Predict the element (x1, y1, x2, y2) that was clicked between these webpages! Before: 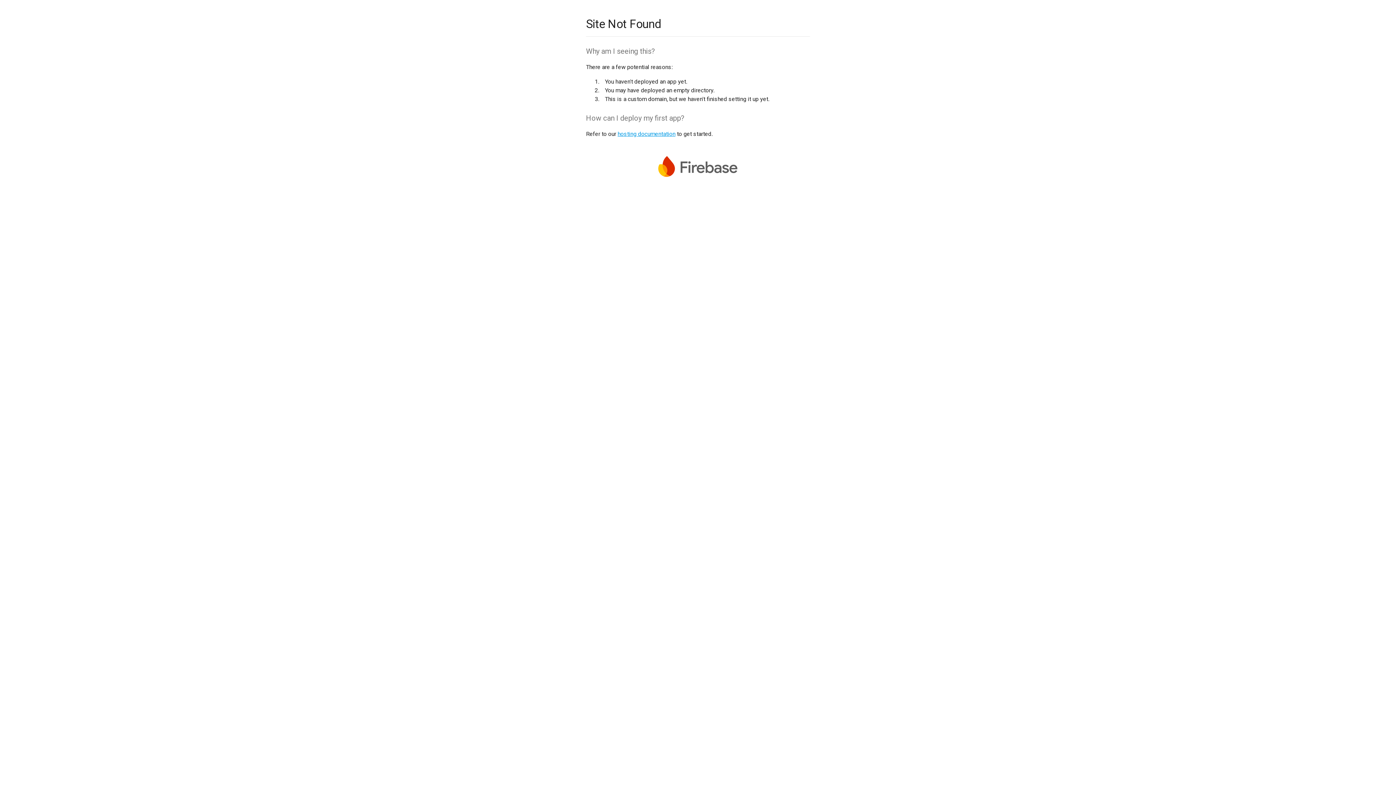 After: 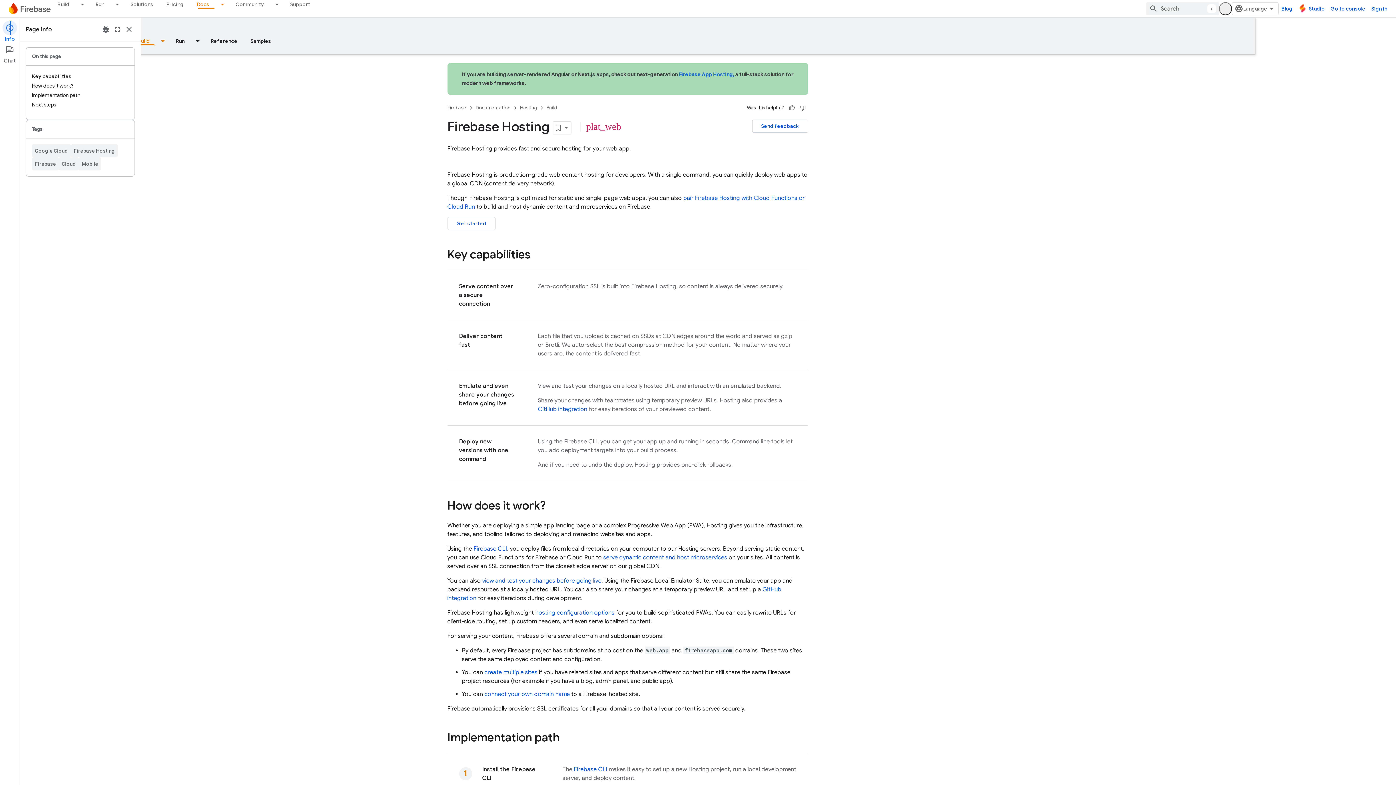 Action: bbox: (617, 130, 675, 137) label: hosting documentation